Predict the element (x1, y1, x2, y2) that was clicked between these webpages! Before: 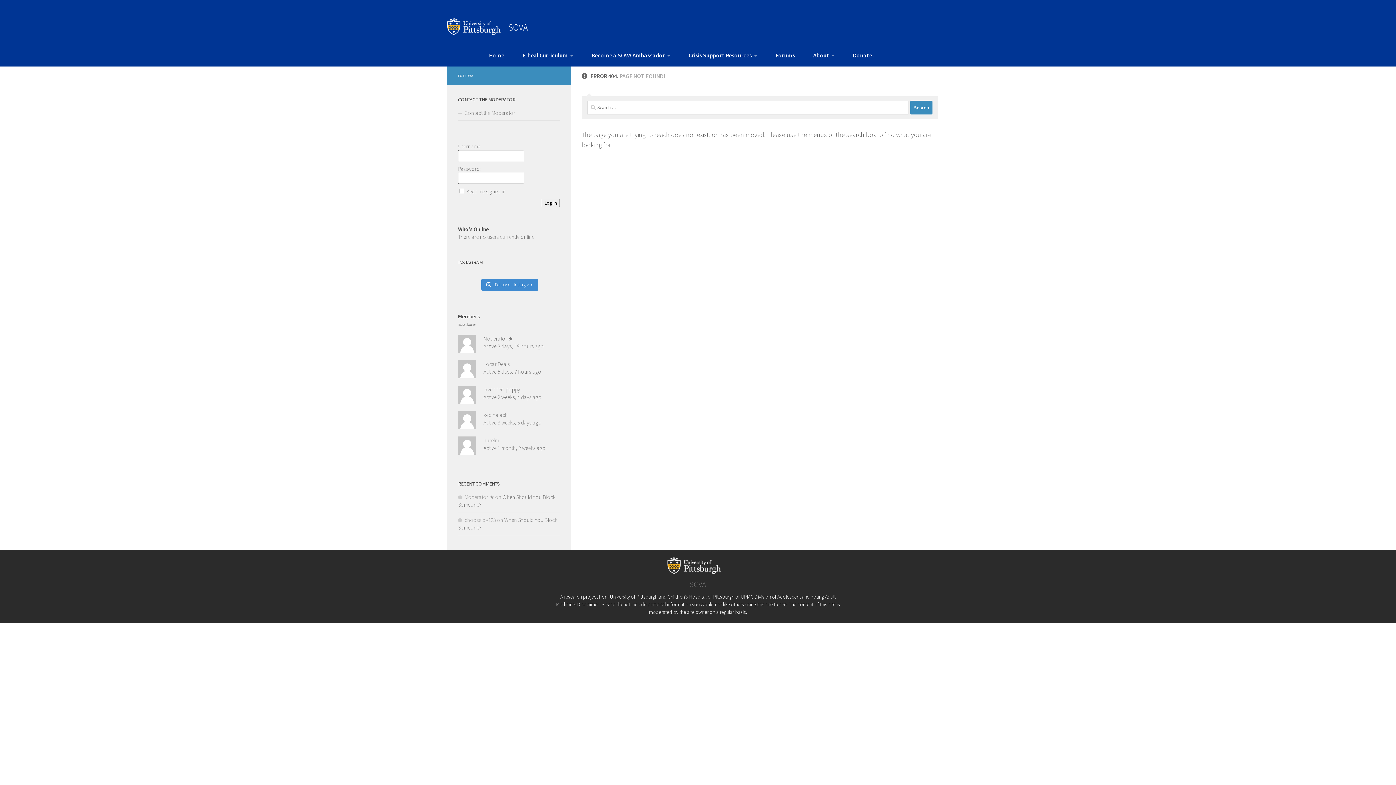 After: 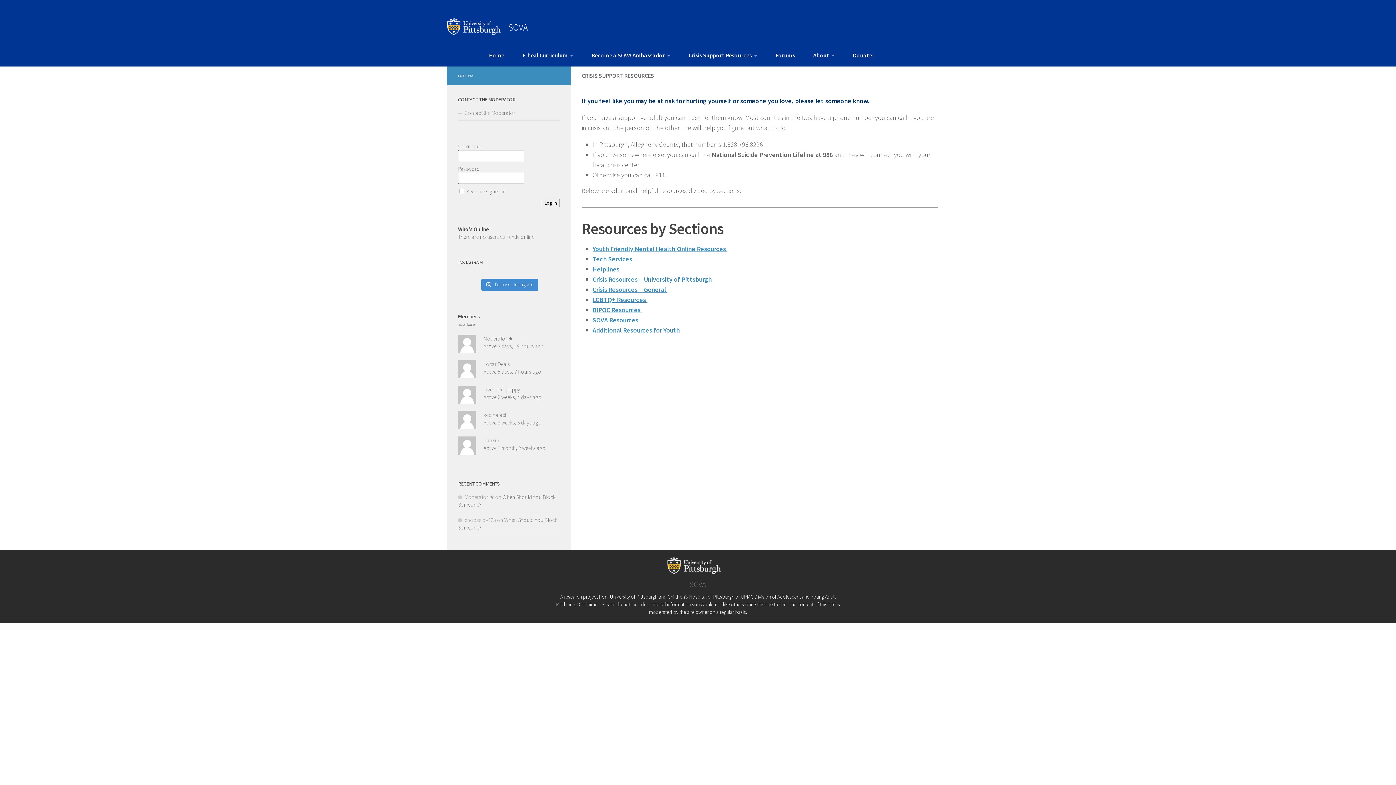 Action: label: Crisis Support Resources bbox: (685, 47, 761, 62)